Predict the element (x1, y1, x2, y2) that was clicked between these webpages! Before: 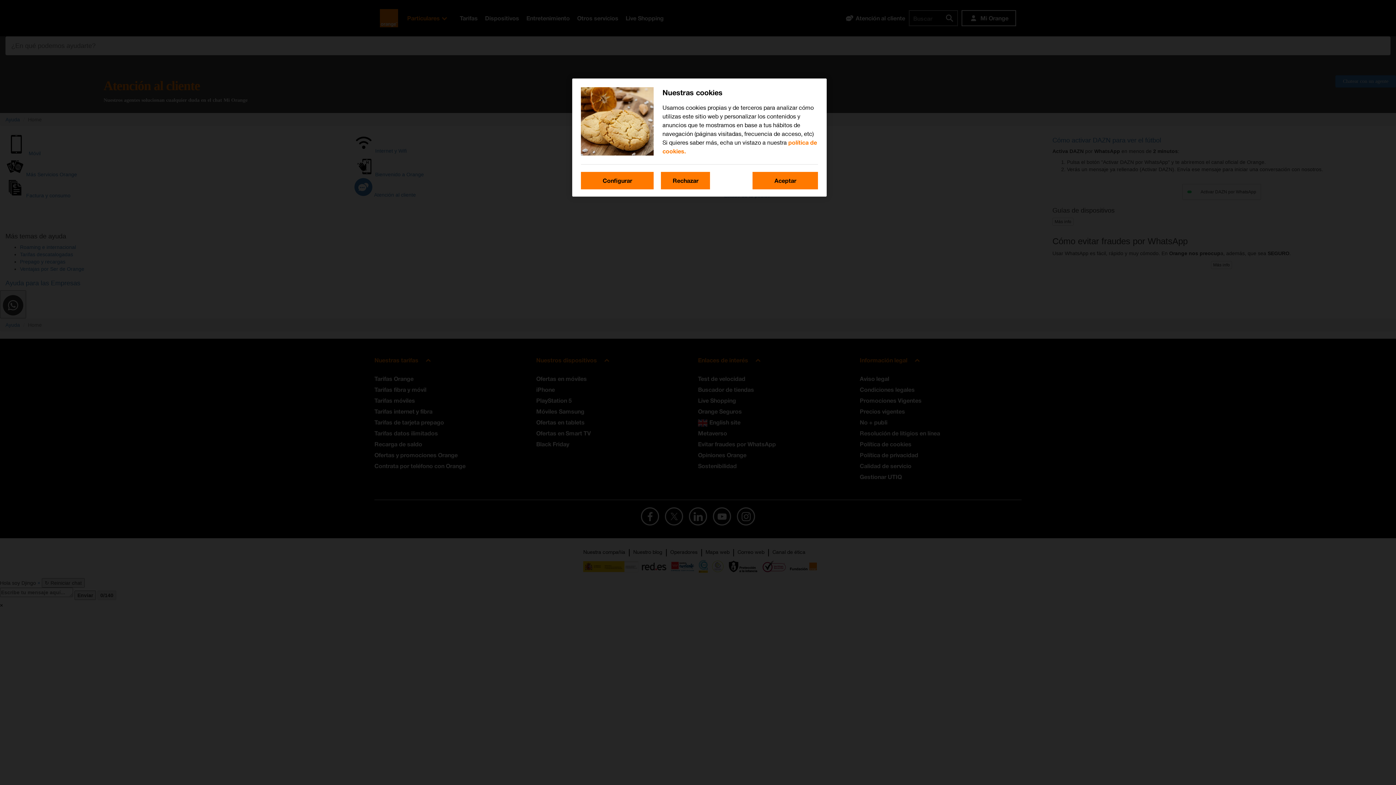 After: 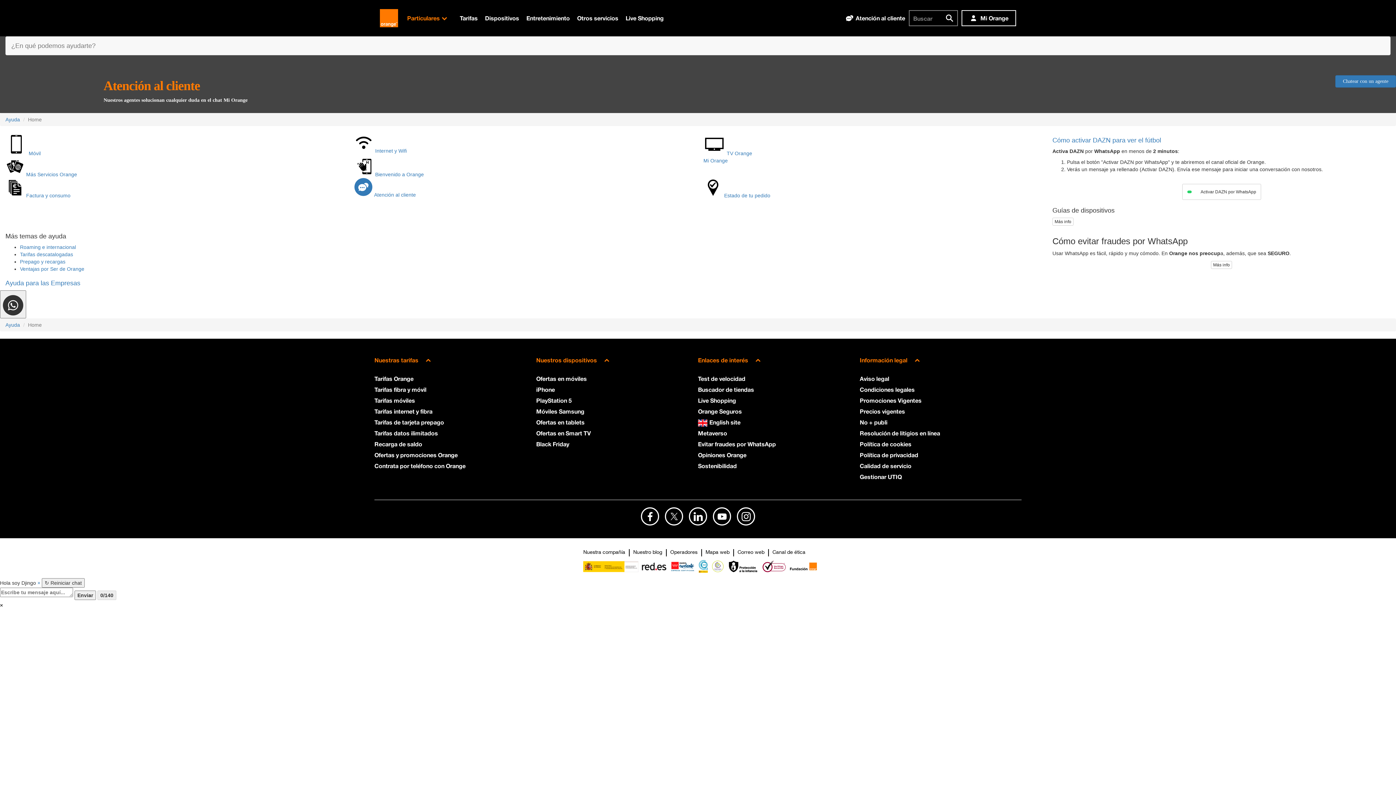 Action: label: Aceptar bbox: (752, 172, 818, 189)